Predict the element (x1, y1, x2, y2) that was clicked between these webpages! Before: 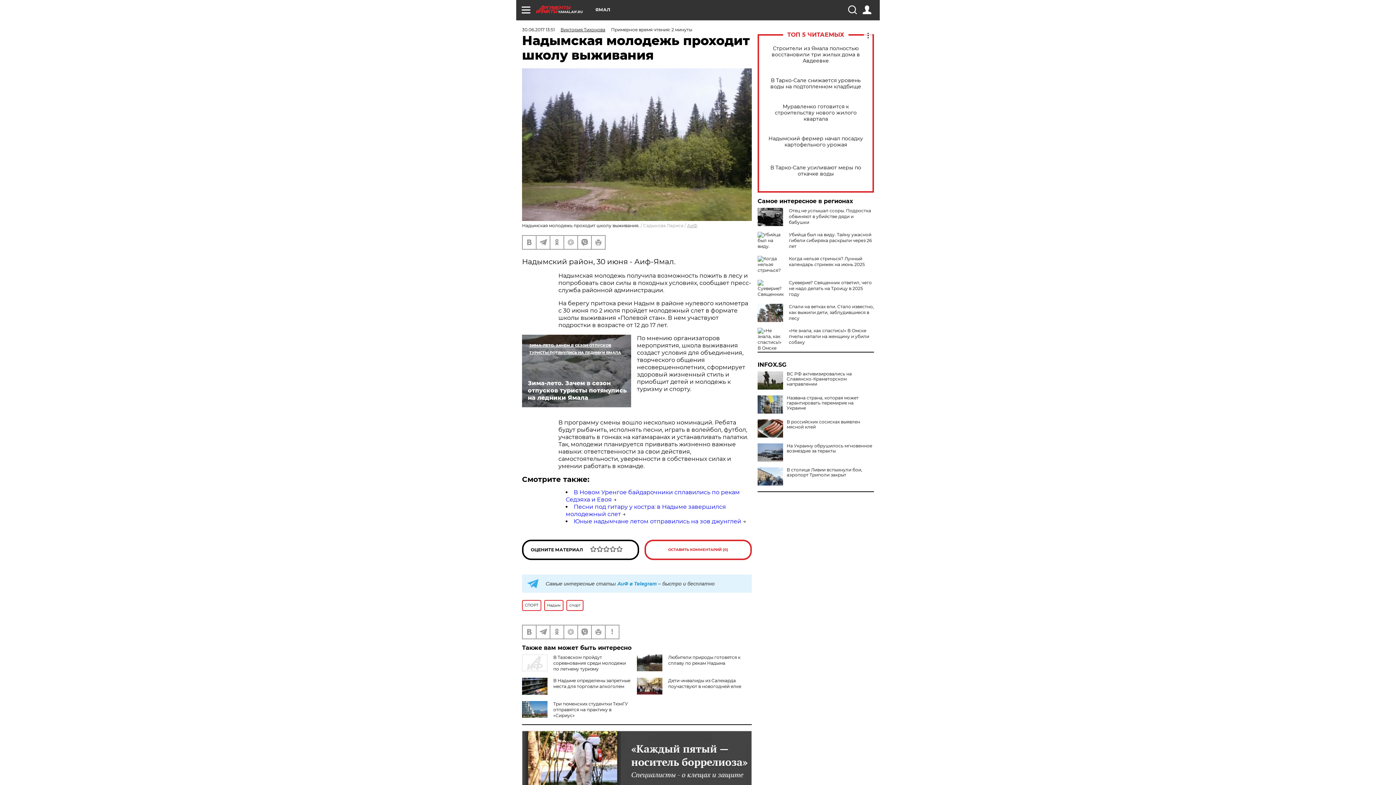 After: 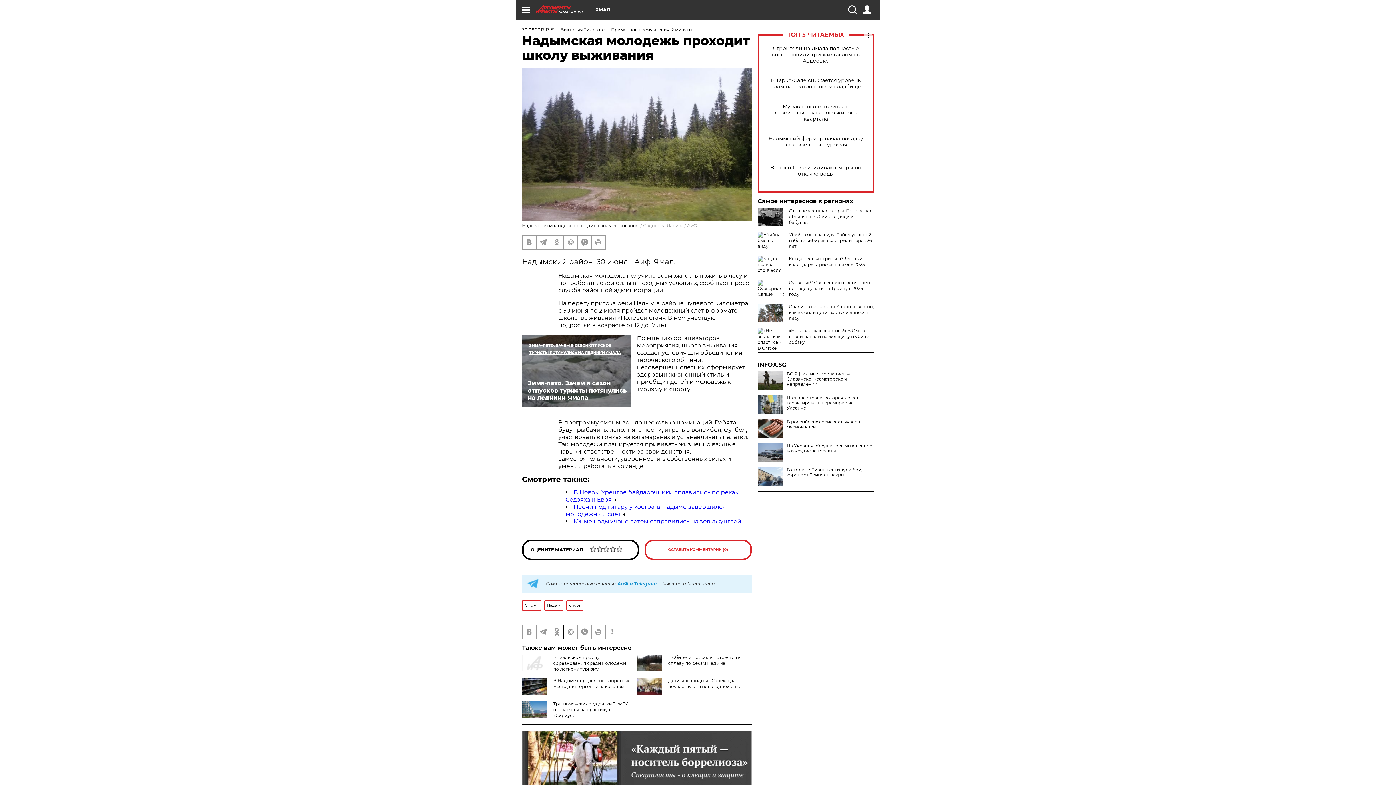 Action: bbox: (550, 625, 563, 638)